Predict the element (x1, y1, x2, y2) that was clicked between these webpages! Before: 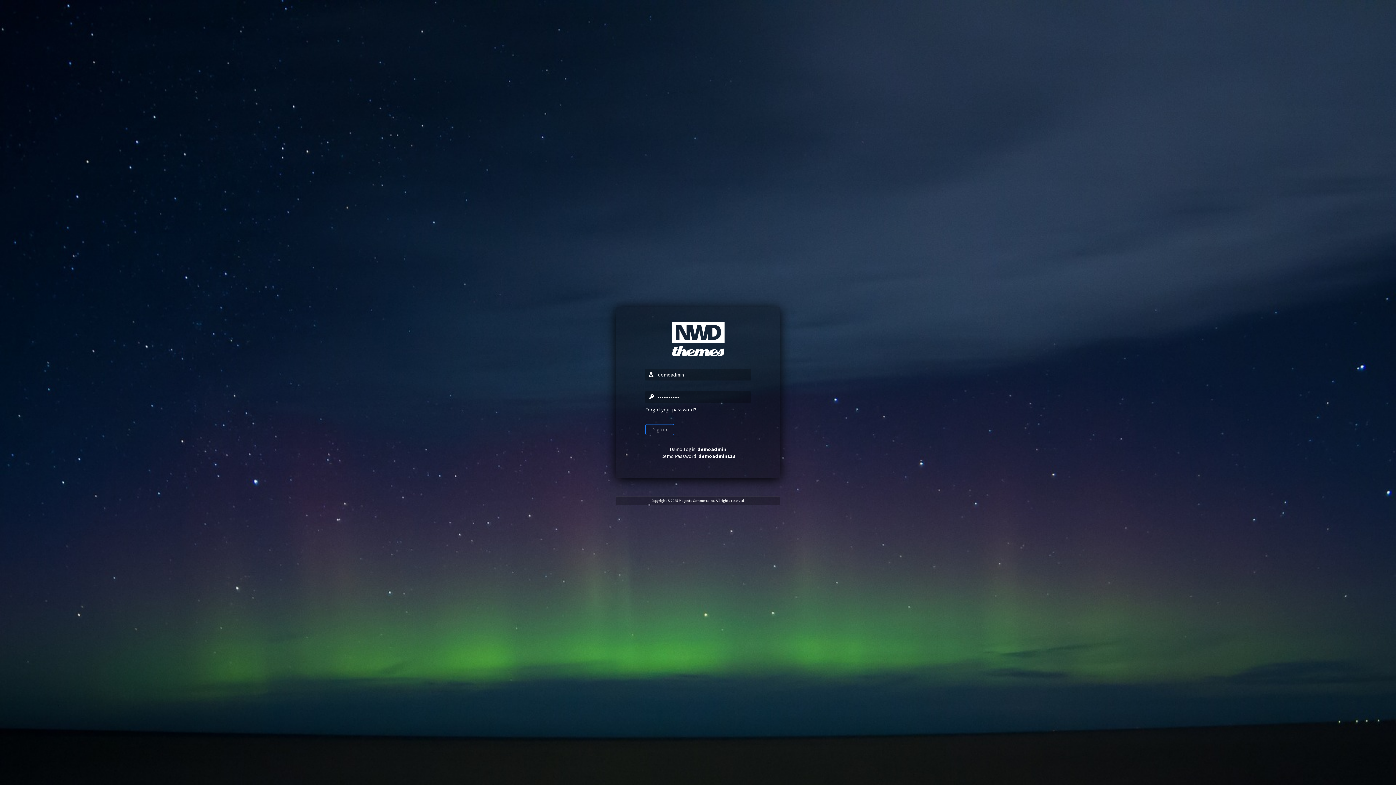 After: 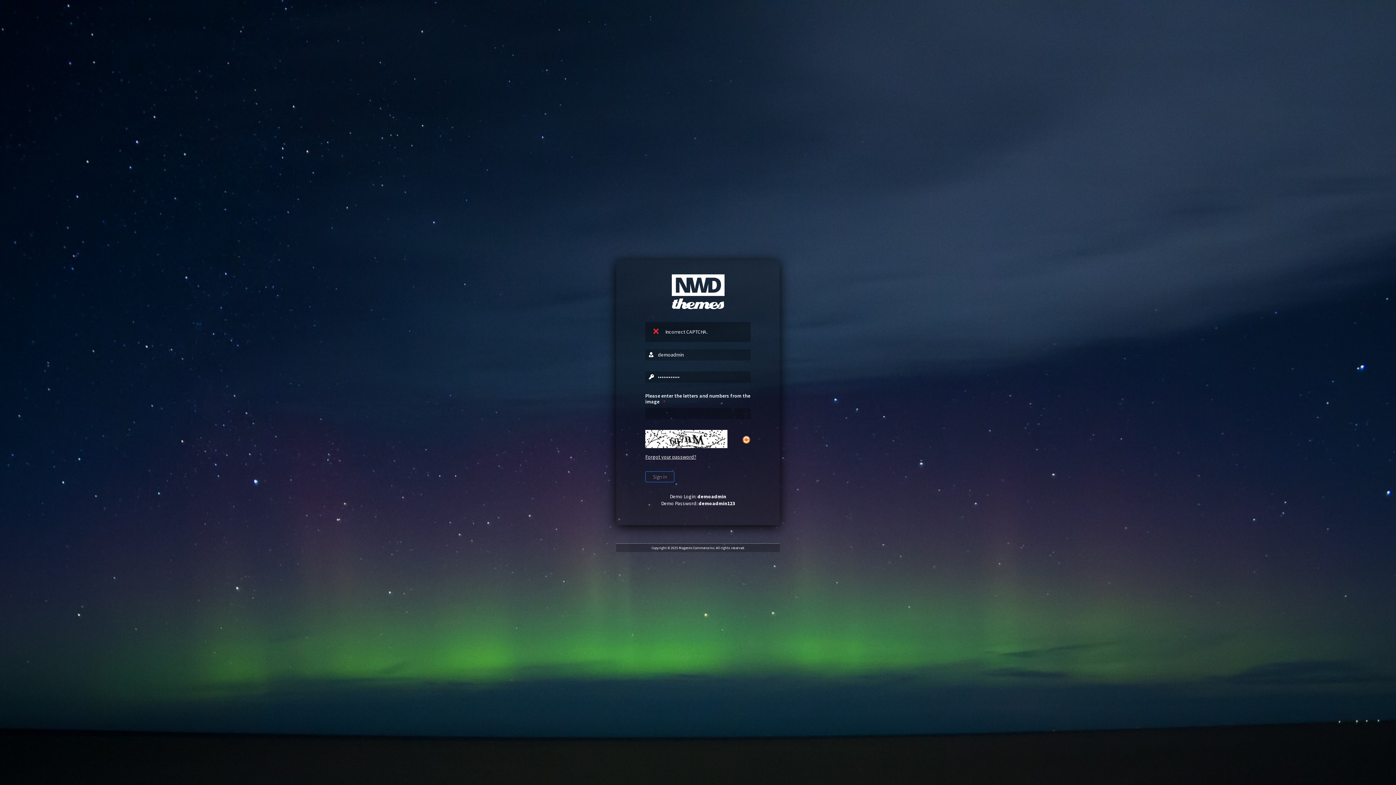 Action: label: Sign in bbox: (645, 424, 674, 435)